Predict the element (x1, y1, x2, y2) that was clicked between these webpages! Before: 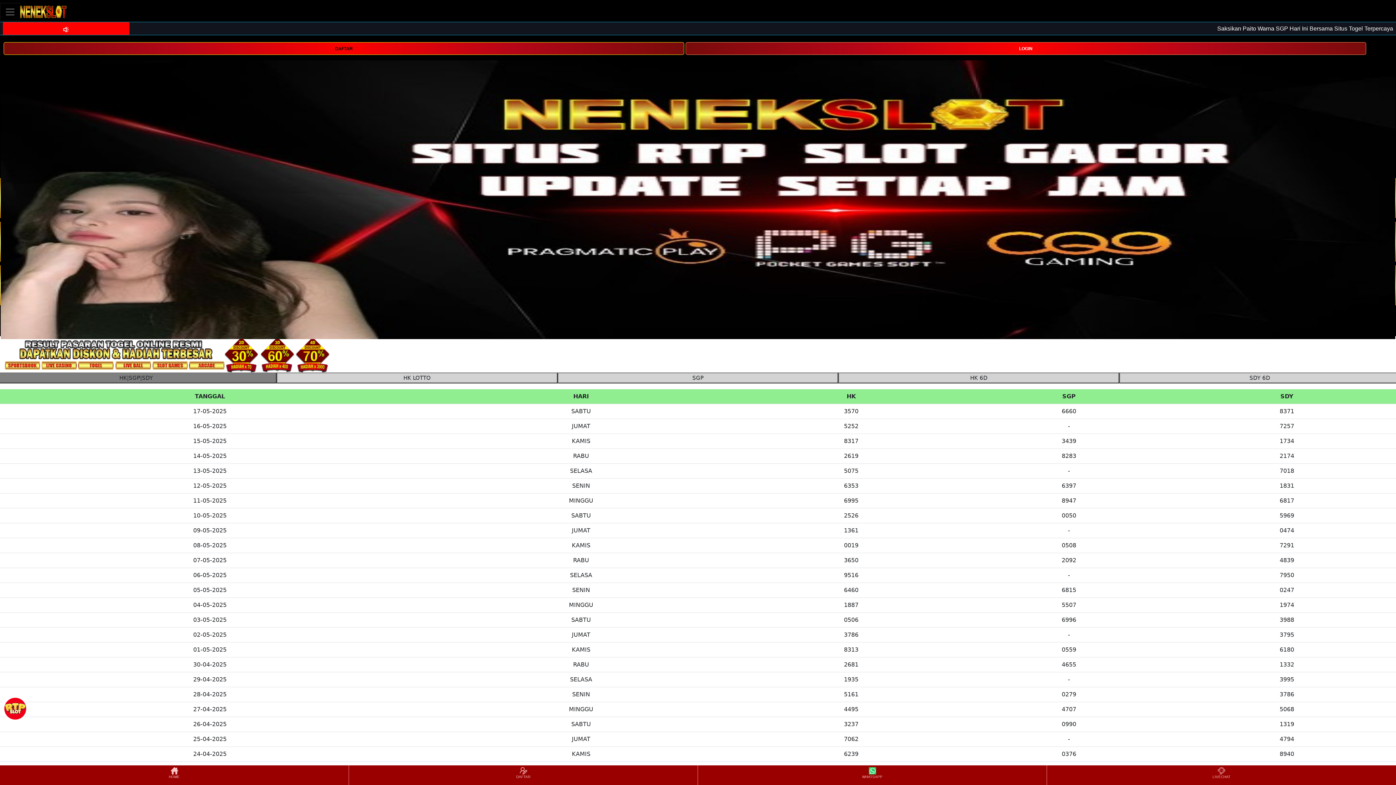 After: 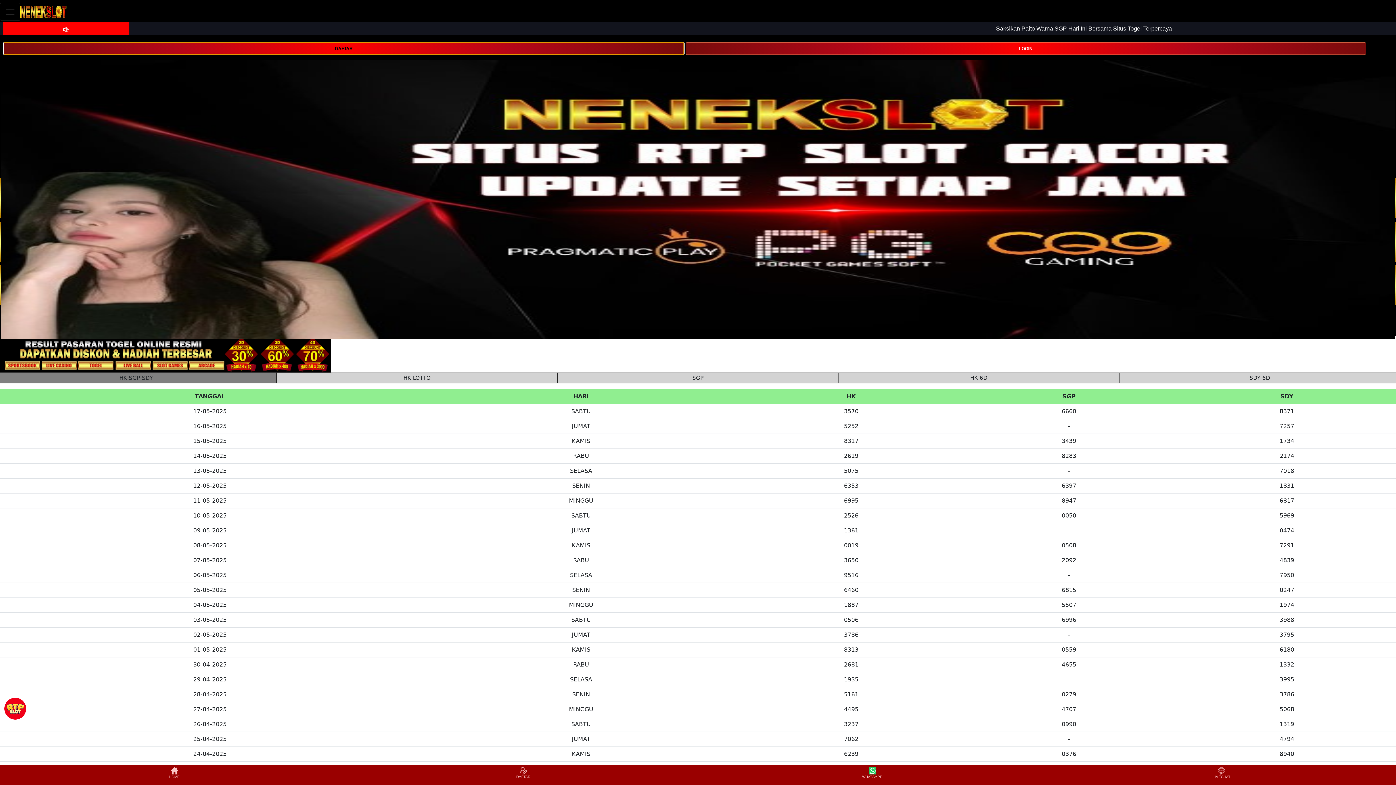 Action: bbox: (3, 42, 684, 54) label: DAFTAR